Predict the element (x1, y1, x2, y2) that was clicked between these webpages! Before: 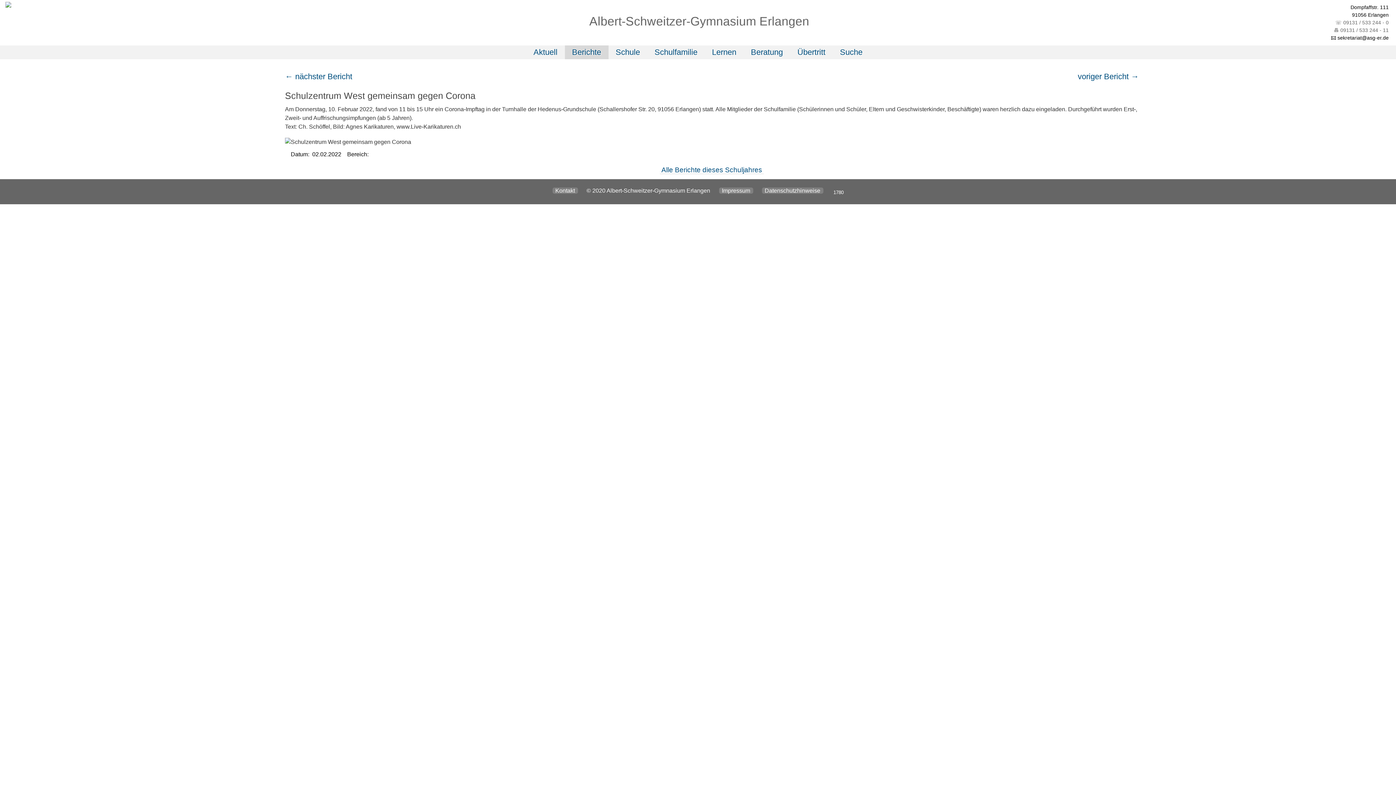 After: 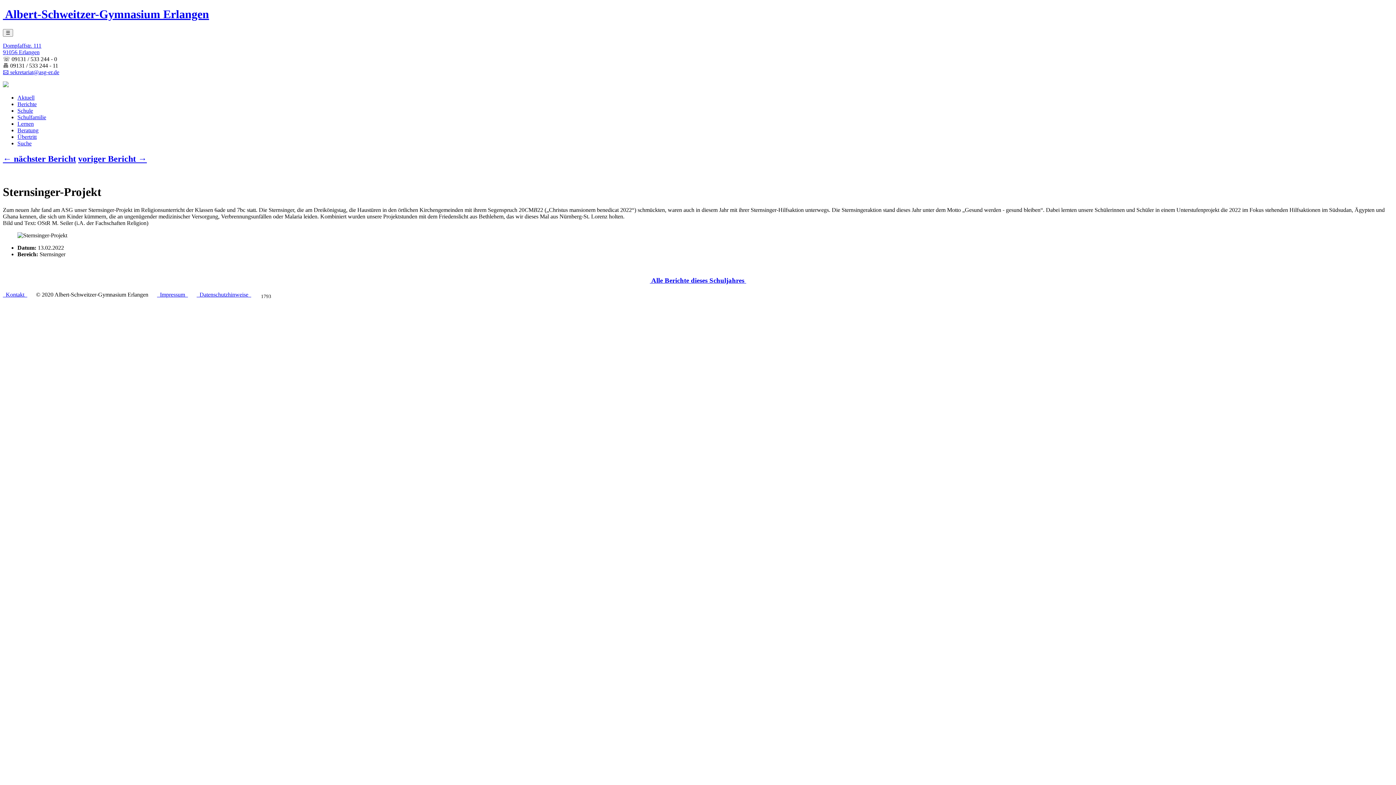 Action: label: ← nächster Bericht bbox: (285, 71, 352, 81)